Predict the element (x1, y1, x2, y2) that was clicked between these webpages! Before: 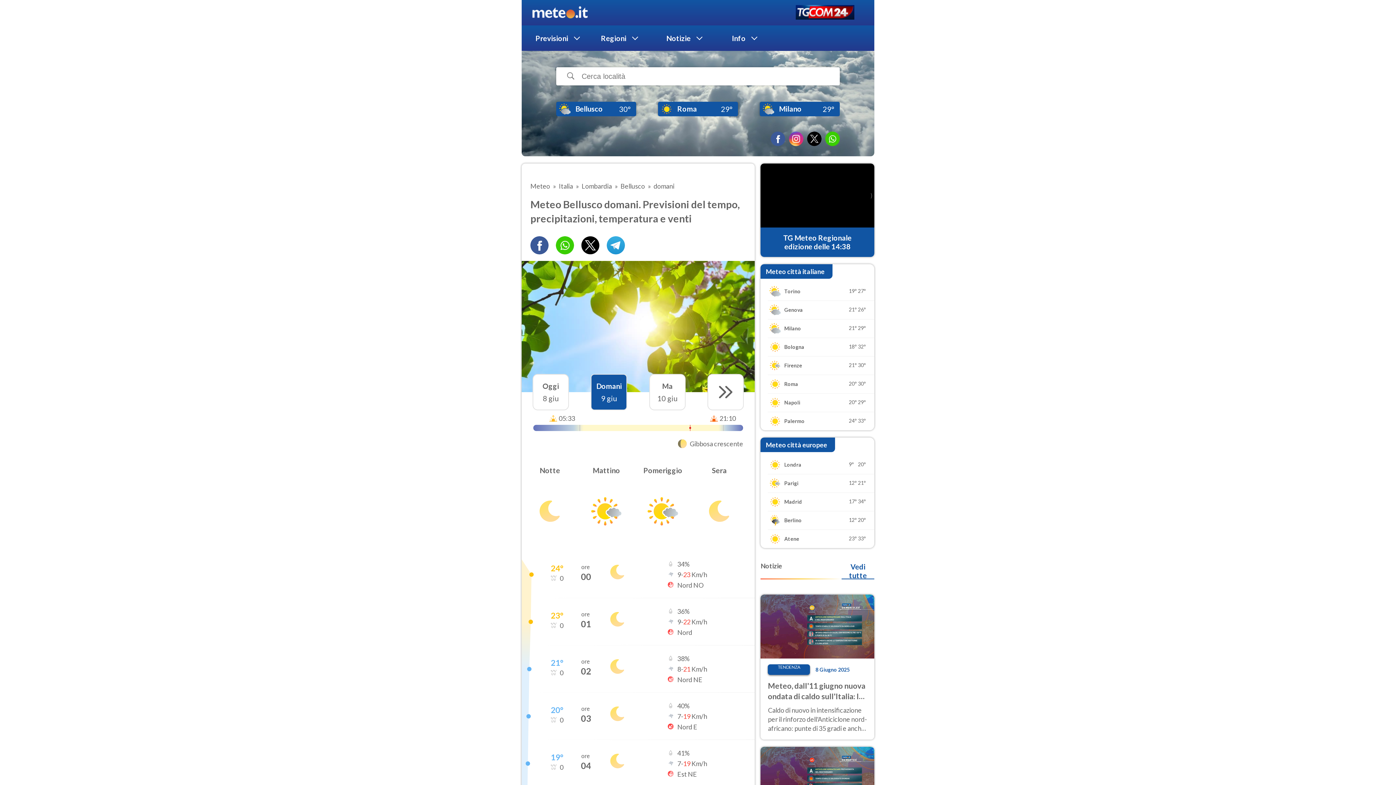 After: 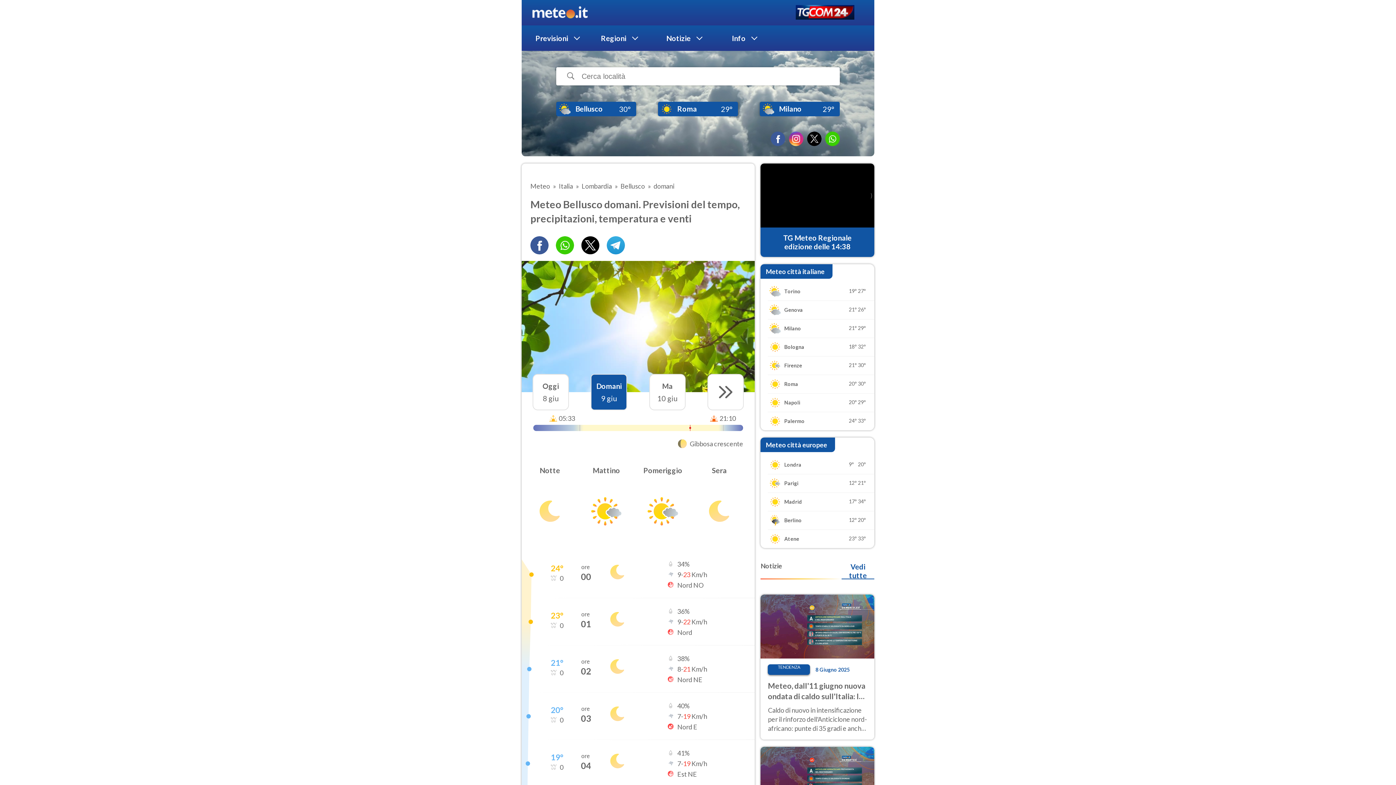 Action: label: Domani
9 giu bbox: (591, 374, 627, 410)